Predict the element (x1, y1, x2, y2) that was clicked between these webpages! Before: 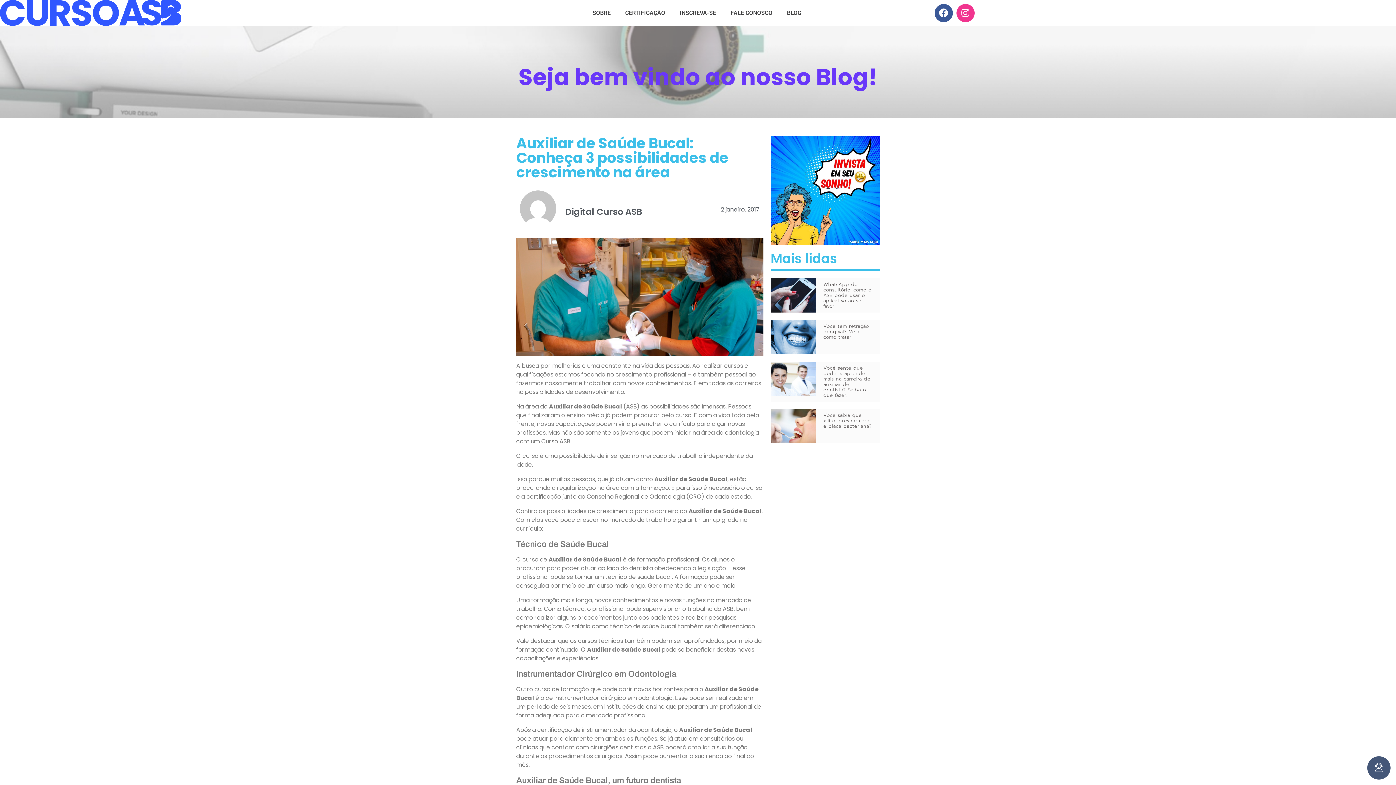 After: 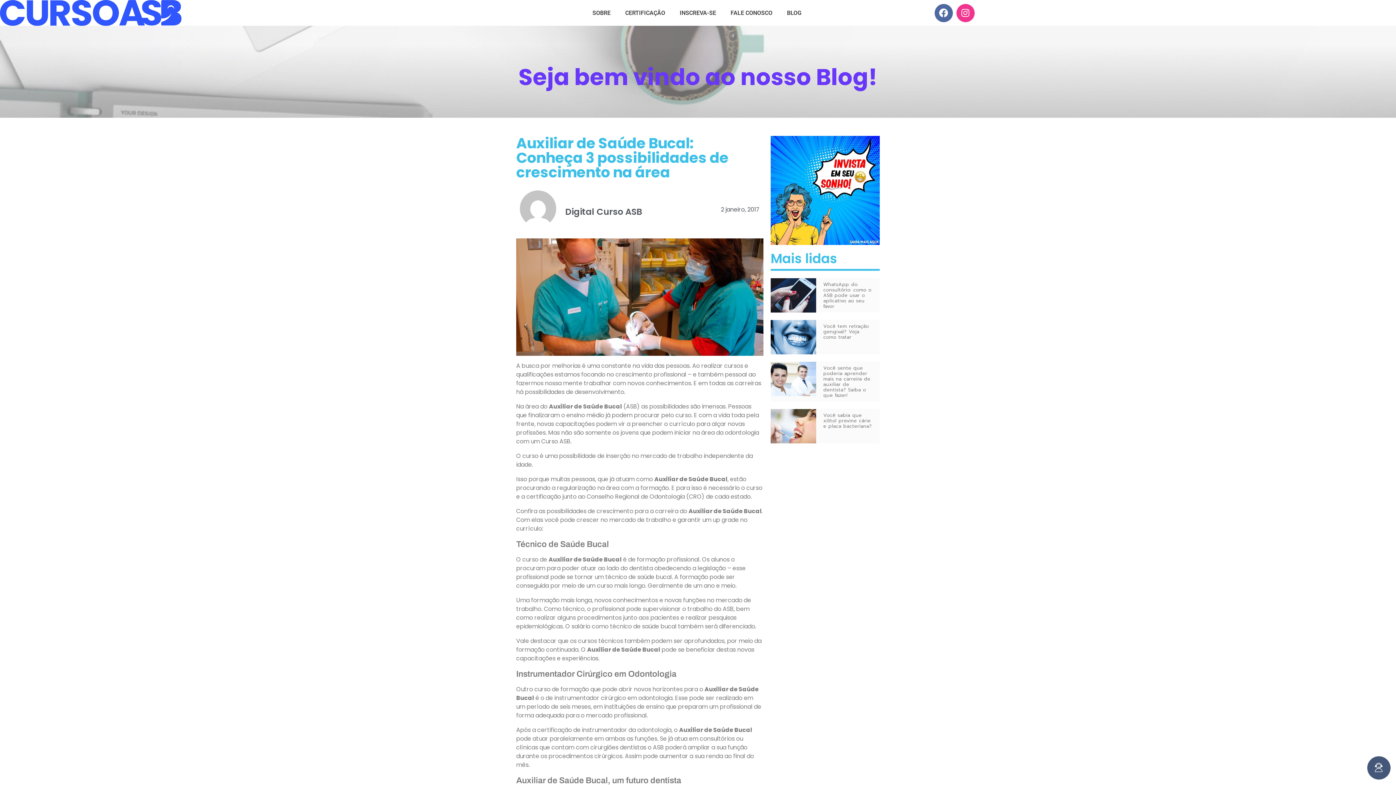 Action: bbox: (934, 3, 952, 22) label: Facebook